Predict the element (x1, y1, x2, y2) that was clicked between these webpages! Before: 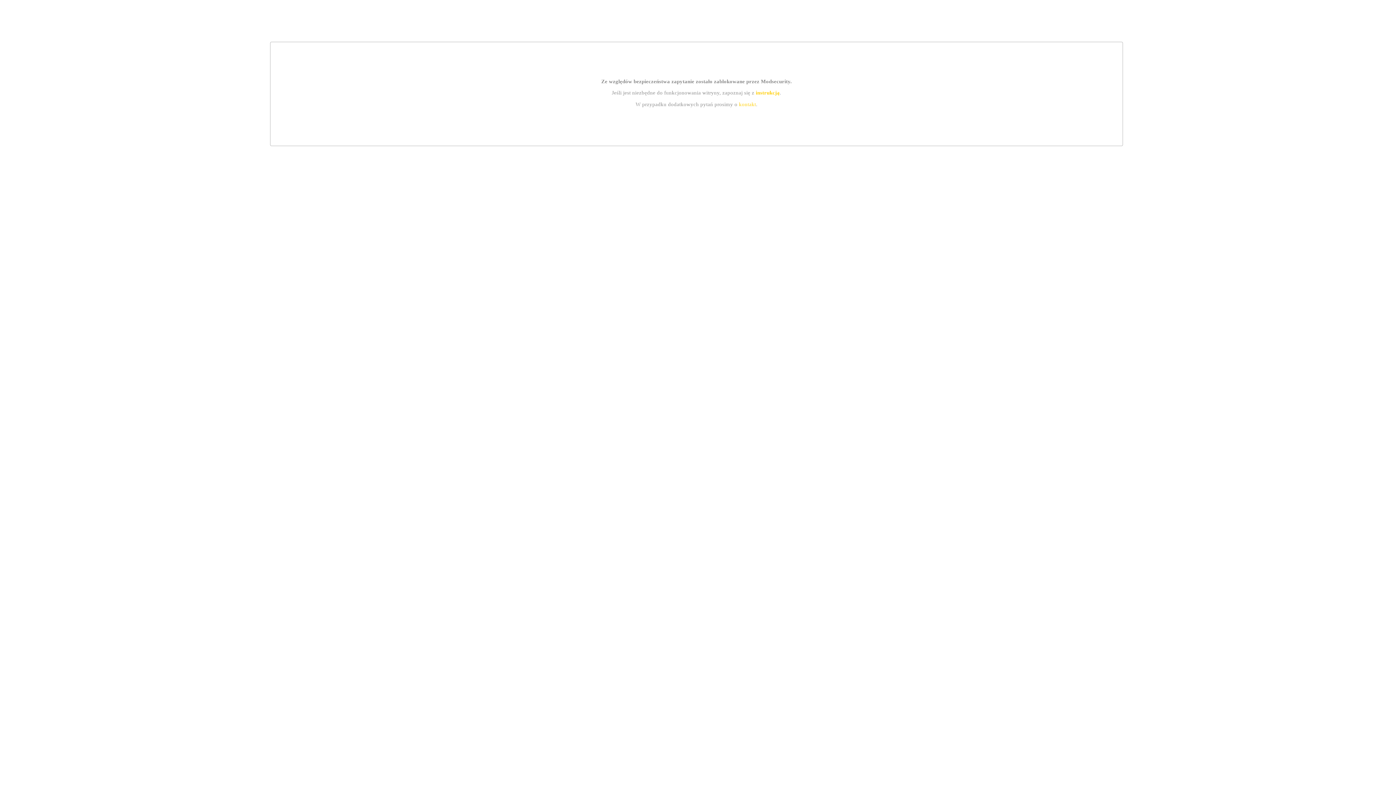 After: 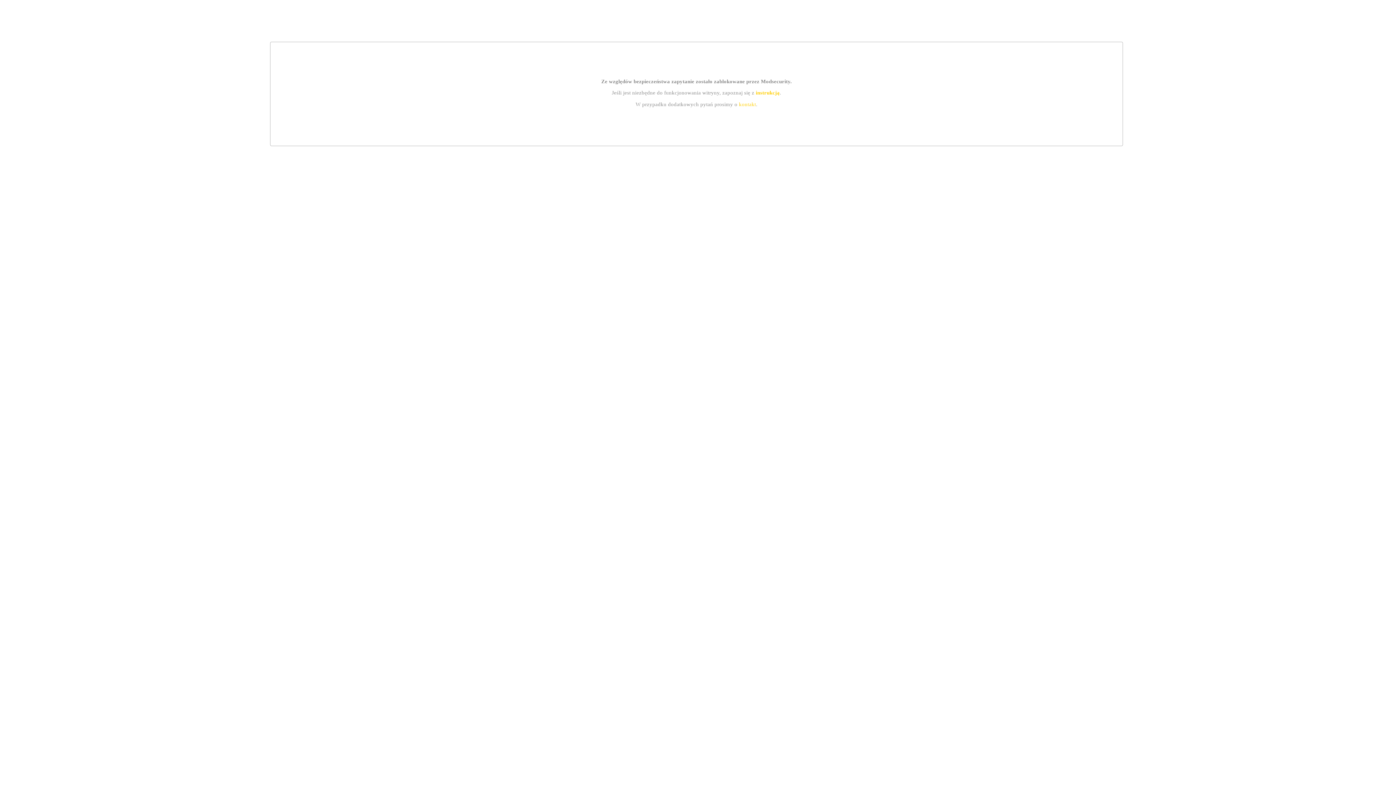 Action: label: instrukcją bbox: (755, 89, 779, 95)